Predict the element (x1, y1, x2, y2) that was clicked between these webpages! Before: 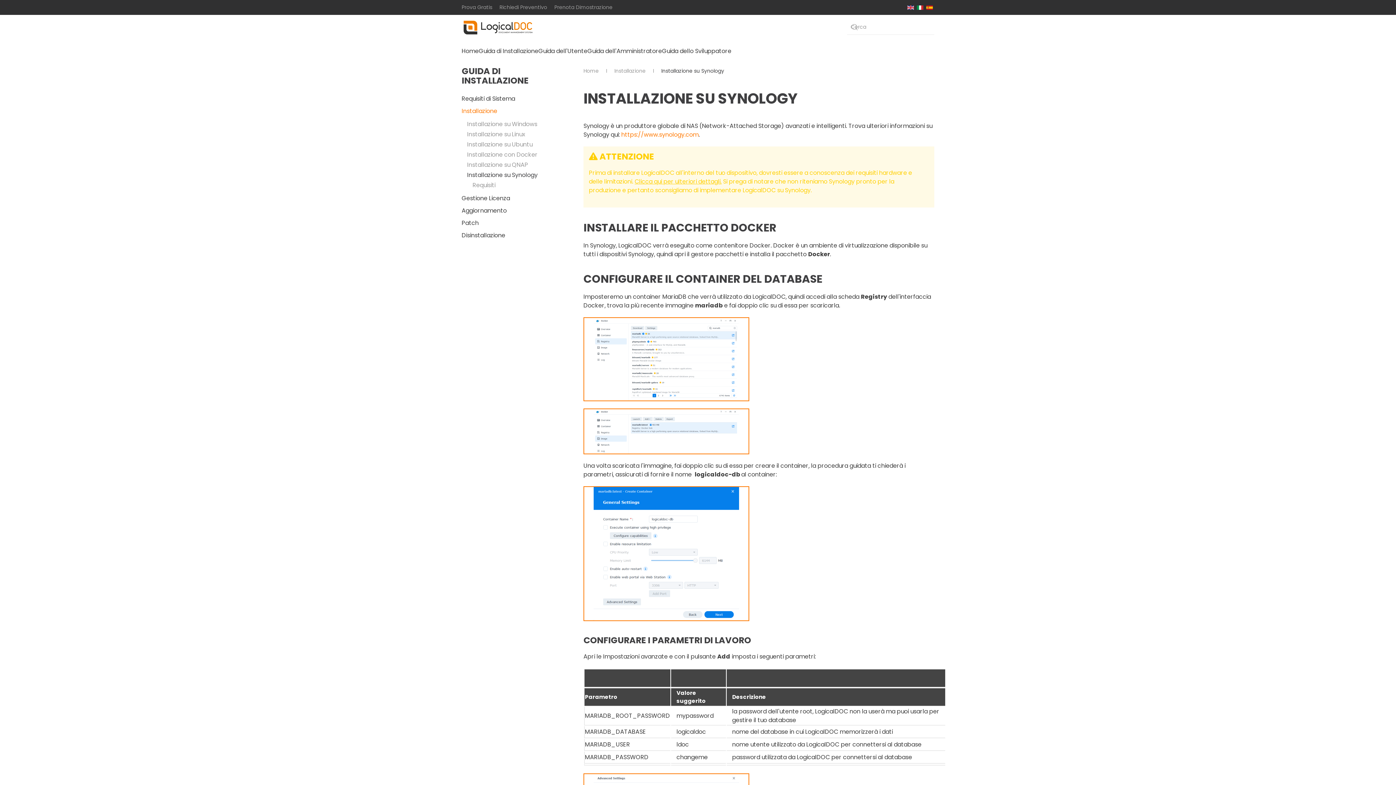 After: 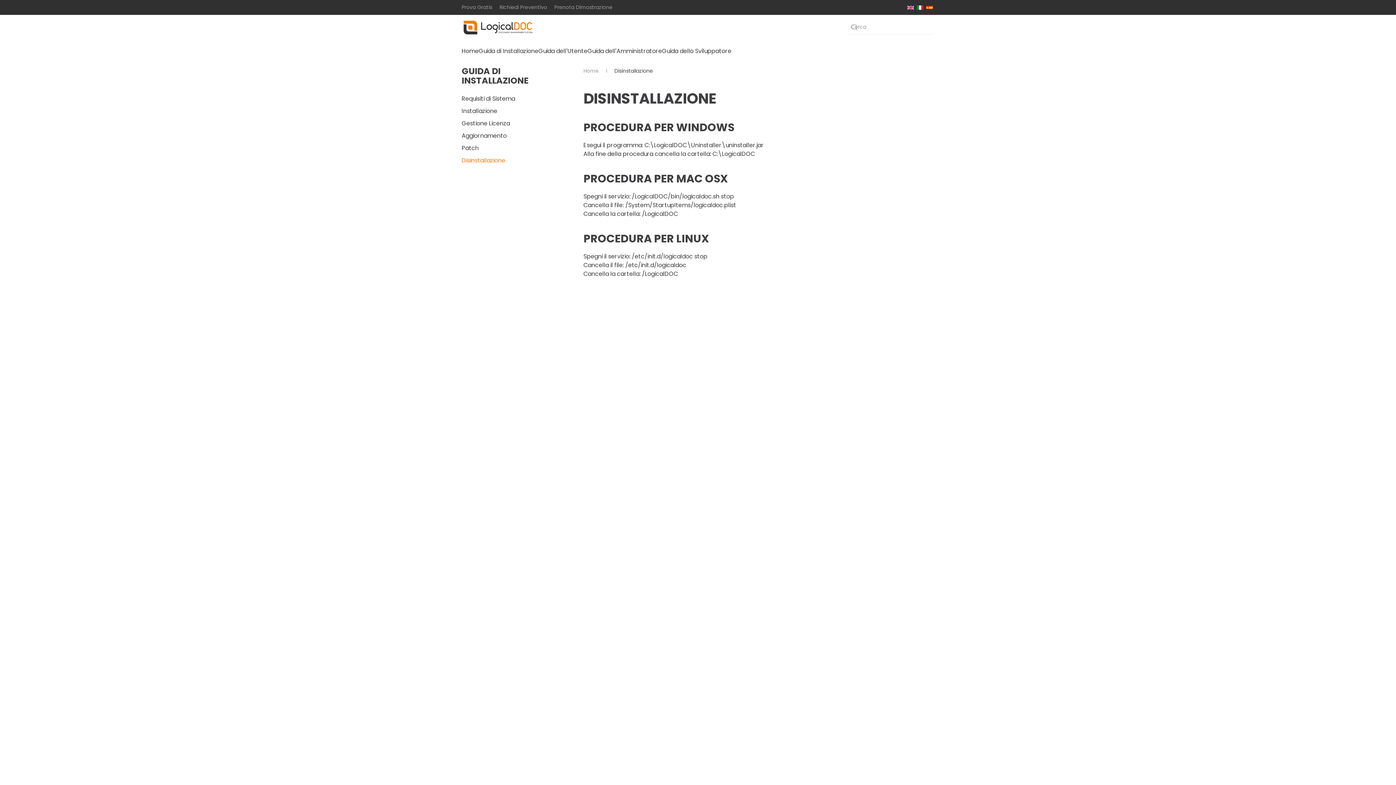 Action: label: Disinstallazione bbox: (461, 229, 569, 241)